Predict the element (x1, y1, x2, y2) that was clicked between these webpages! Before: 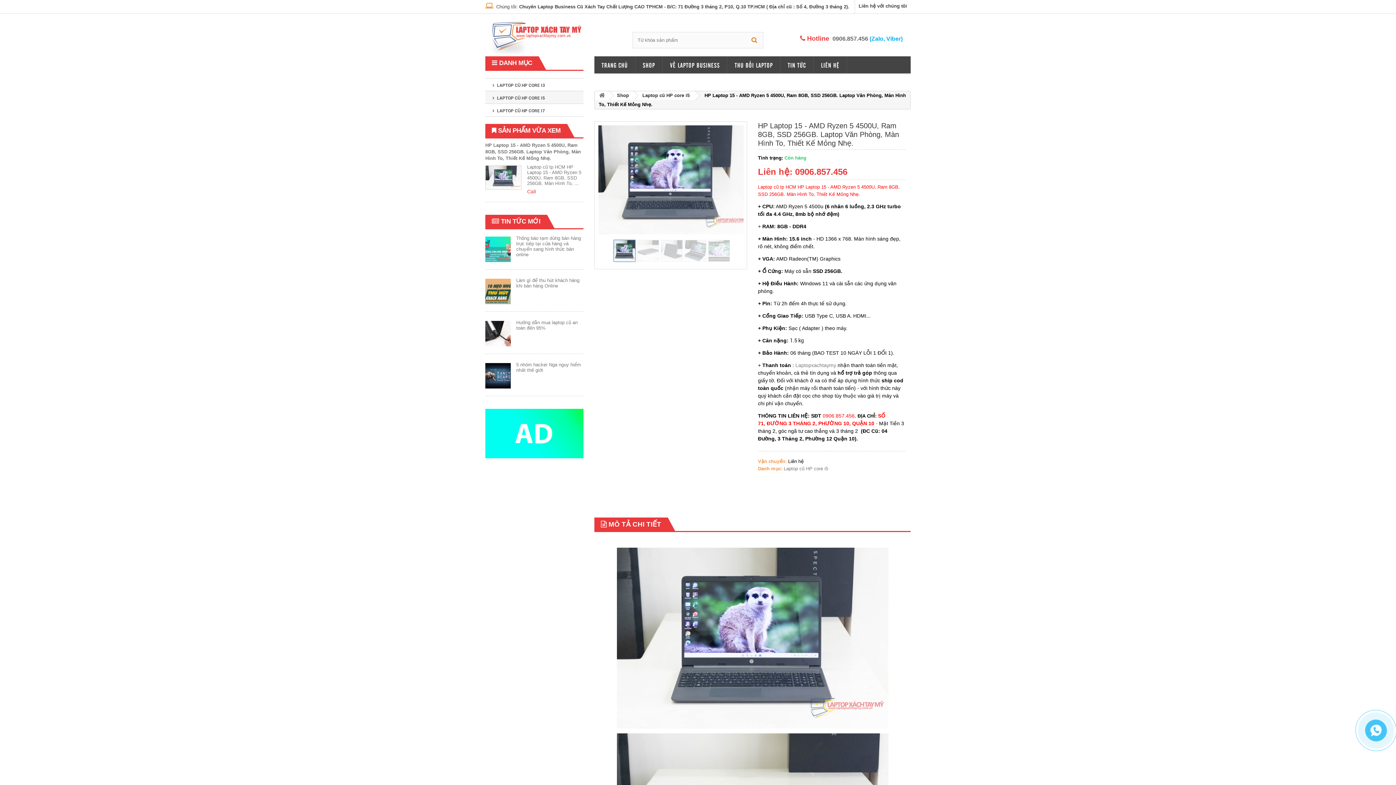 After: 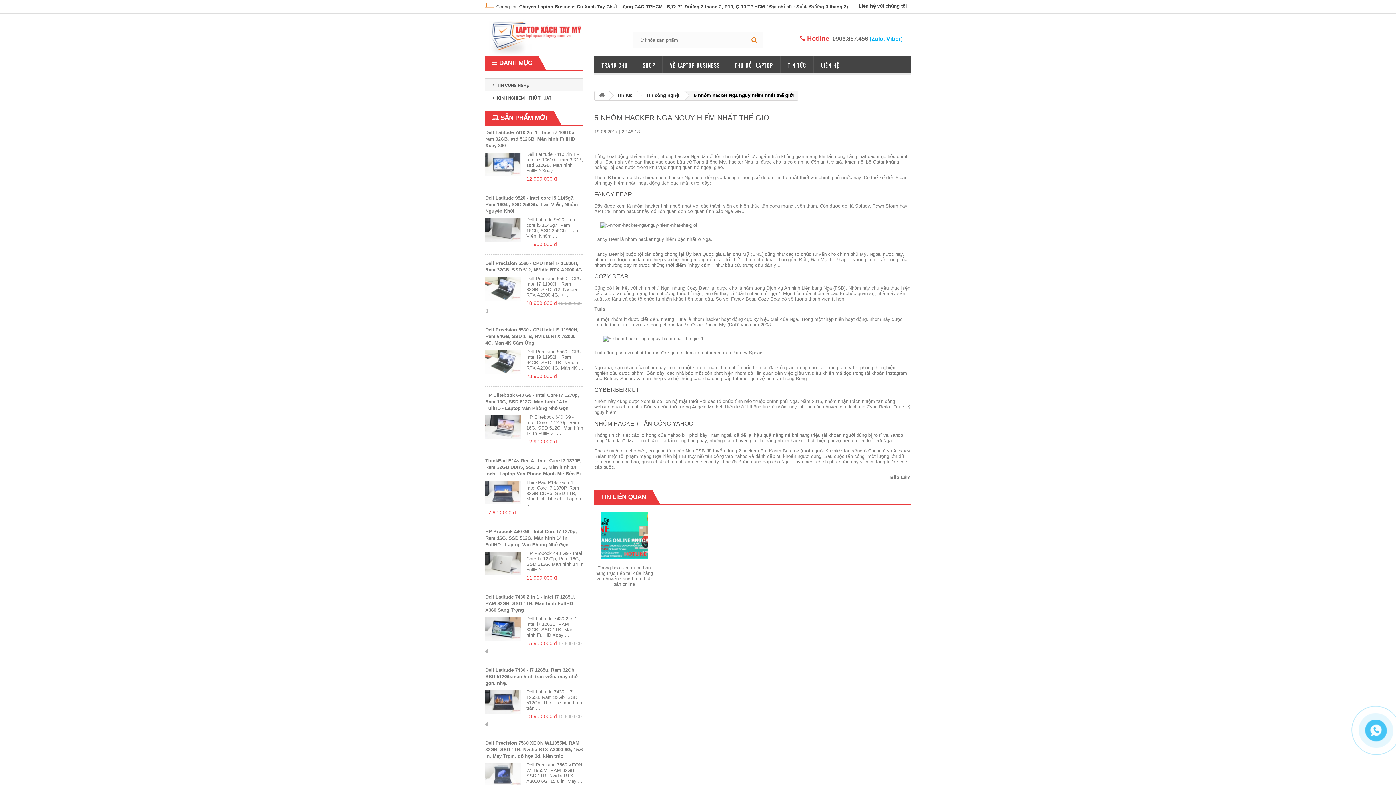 Action: bbox: (485, 384, 510, 389)